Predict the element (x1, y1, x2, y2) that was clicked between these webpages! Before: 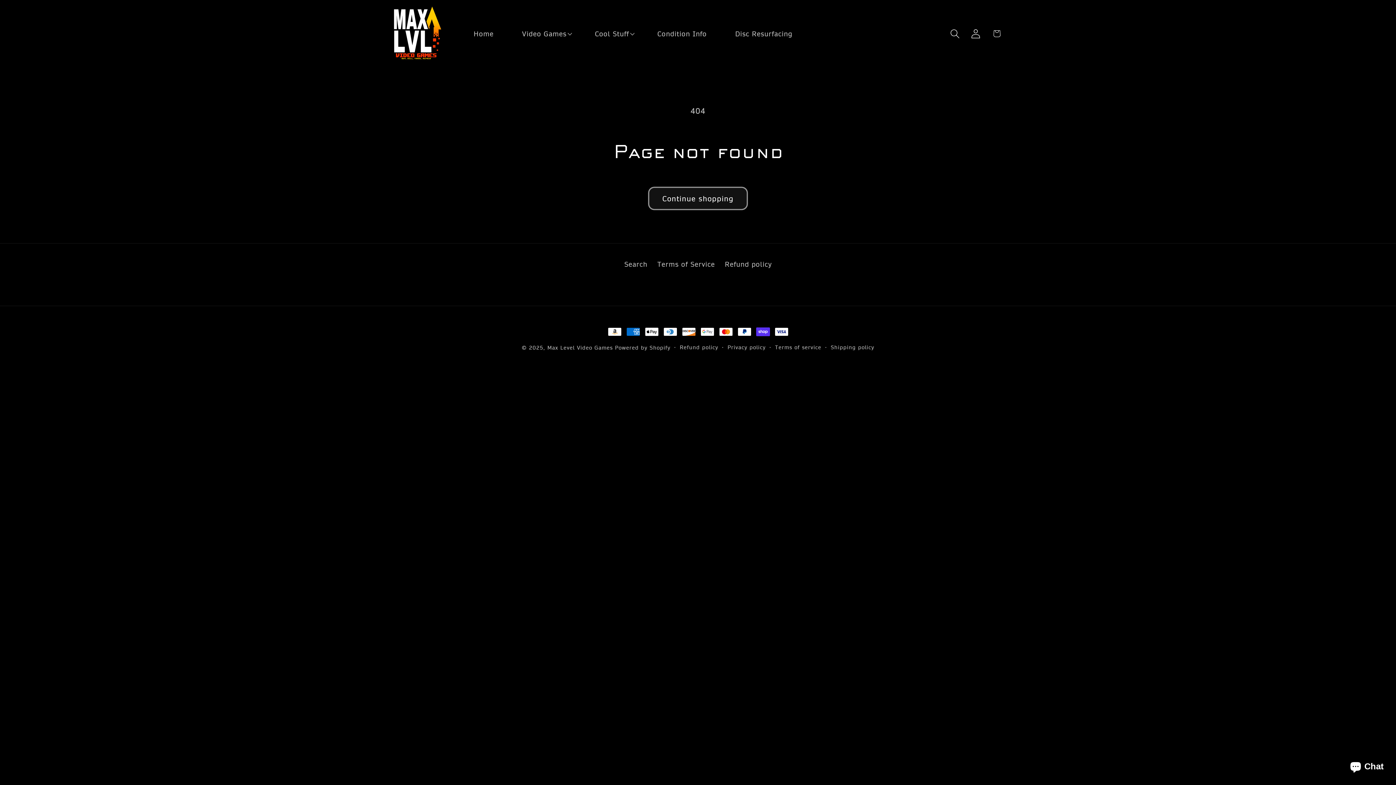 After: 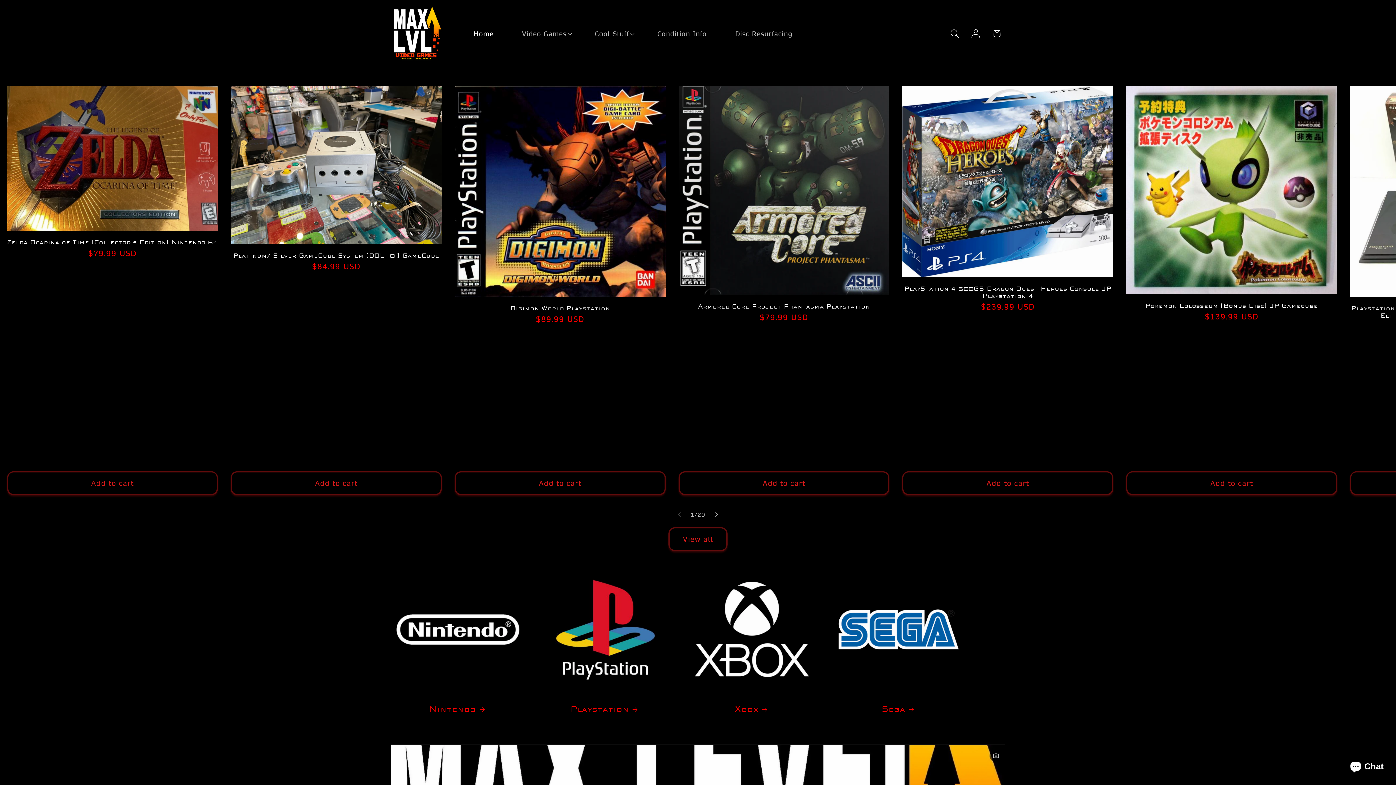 Action: bbox: (387, 2, 445, 64)